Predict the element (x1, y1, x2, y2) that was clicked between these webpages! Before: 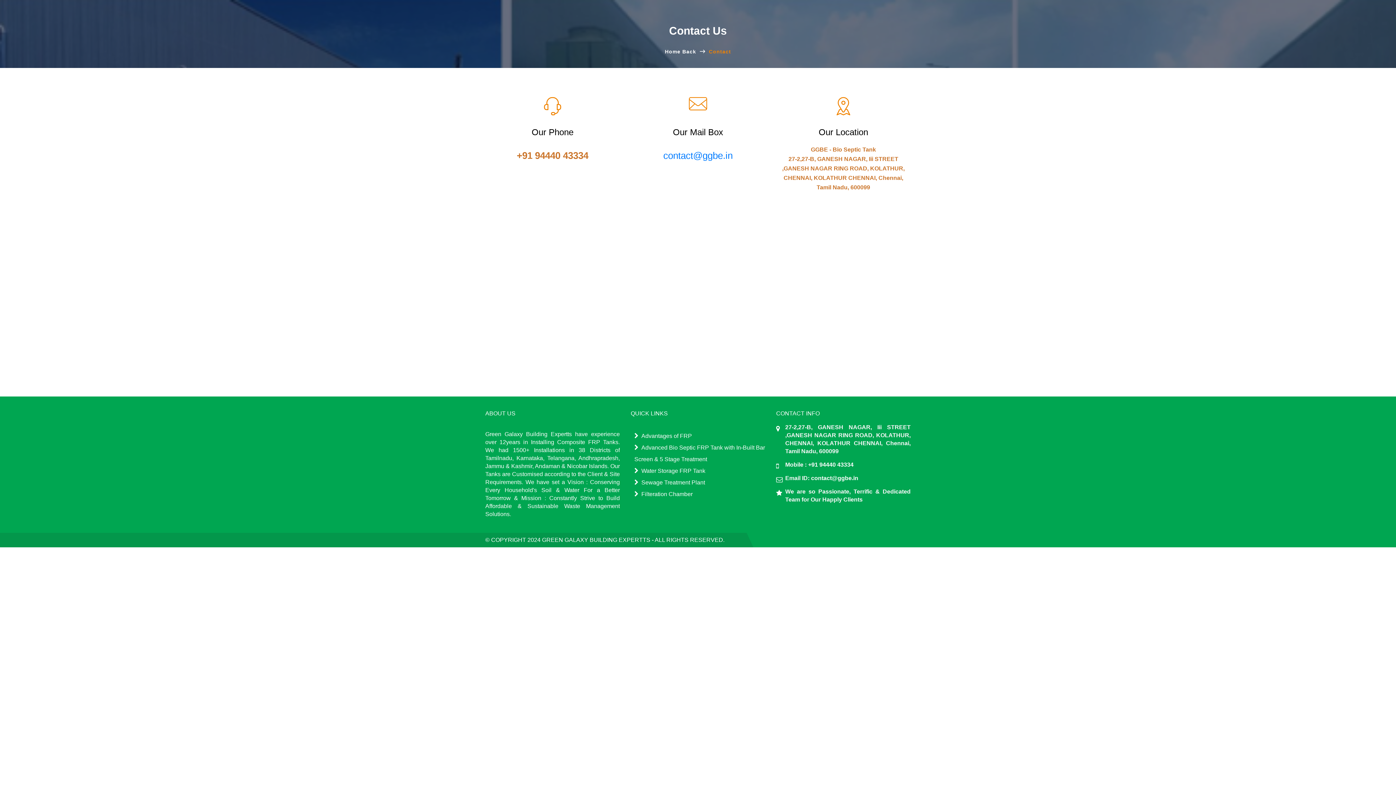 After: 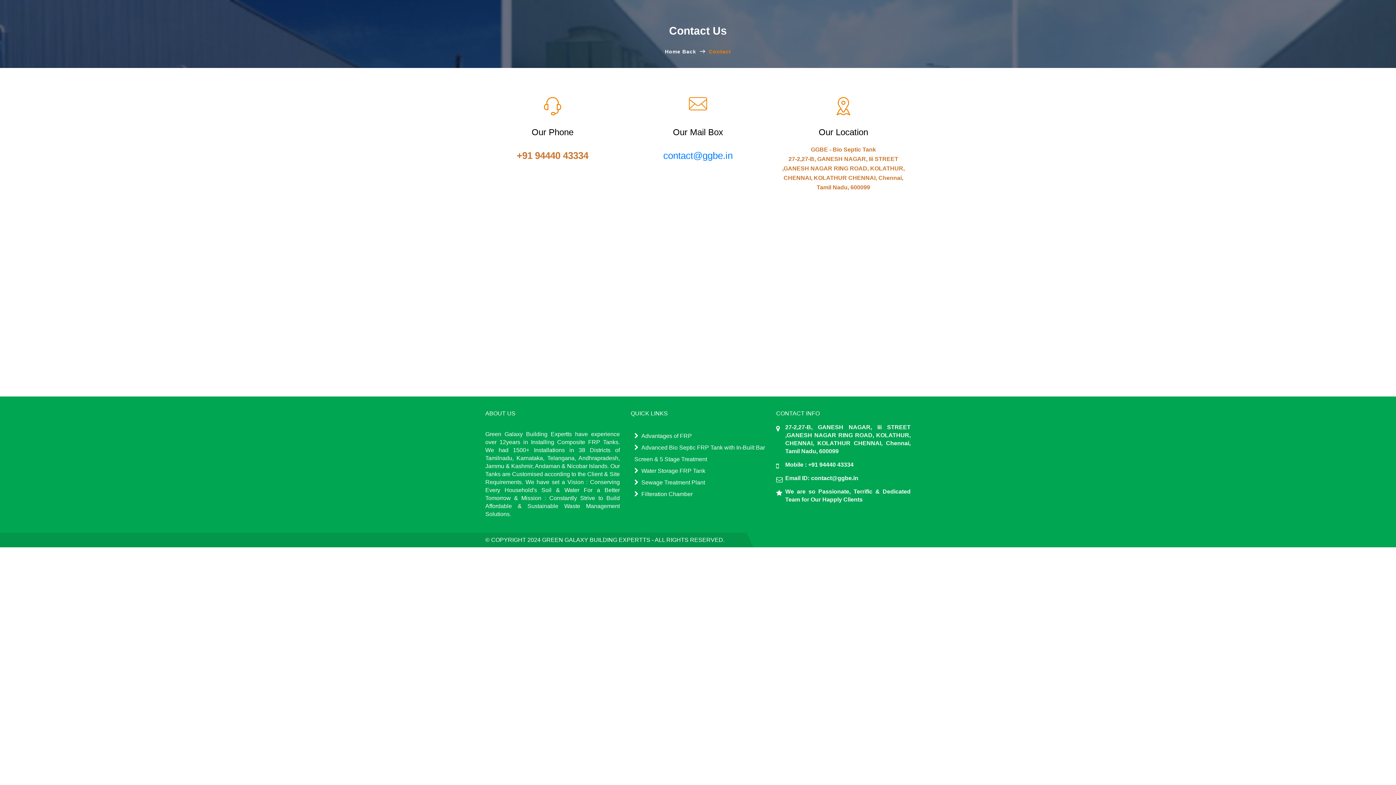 Action: bbox: (808, 461, 853, 468) label: +91 94440 43334